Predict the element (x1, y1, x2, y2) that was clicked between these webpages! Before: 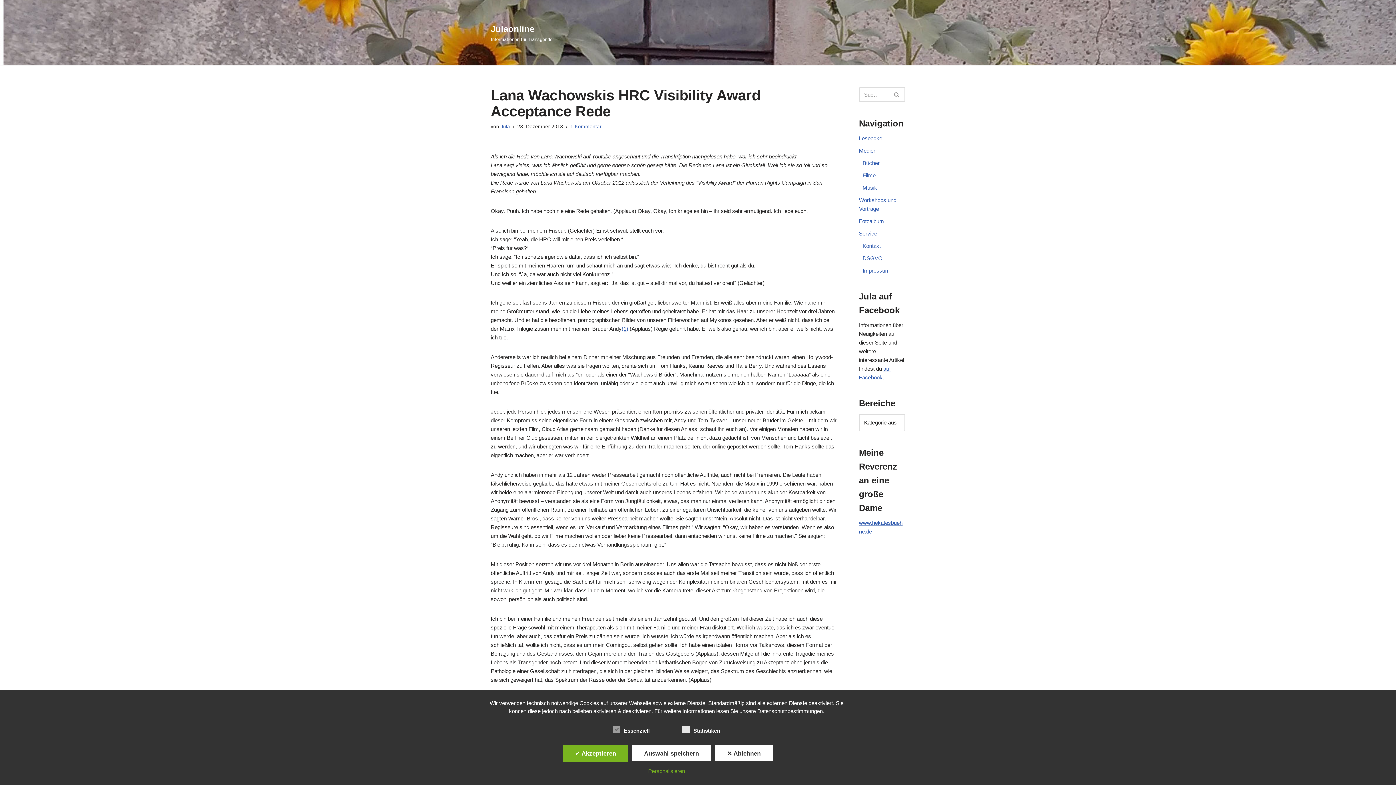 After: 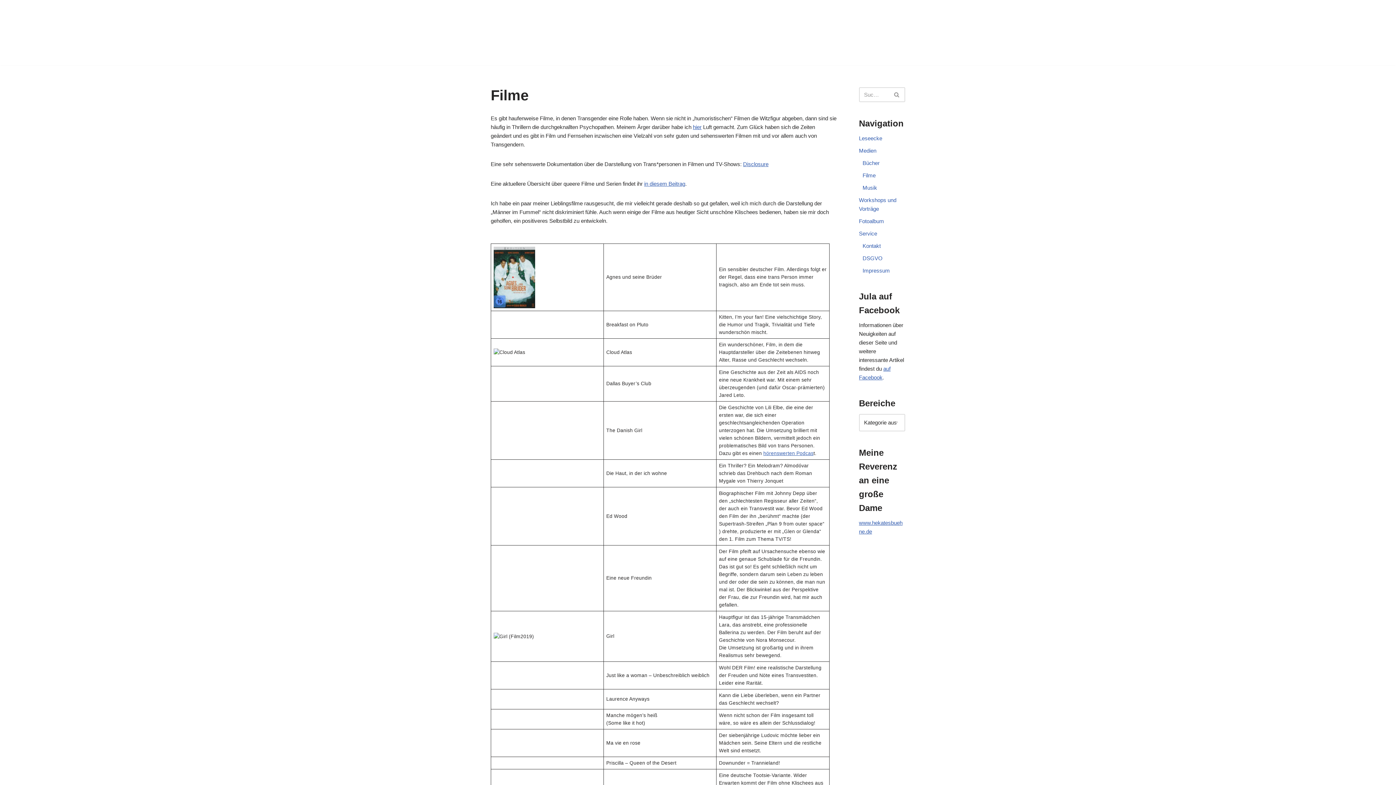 Action: bbox: (862, 172, 875, 178) label: Filme